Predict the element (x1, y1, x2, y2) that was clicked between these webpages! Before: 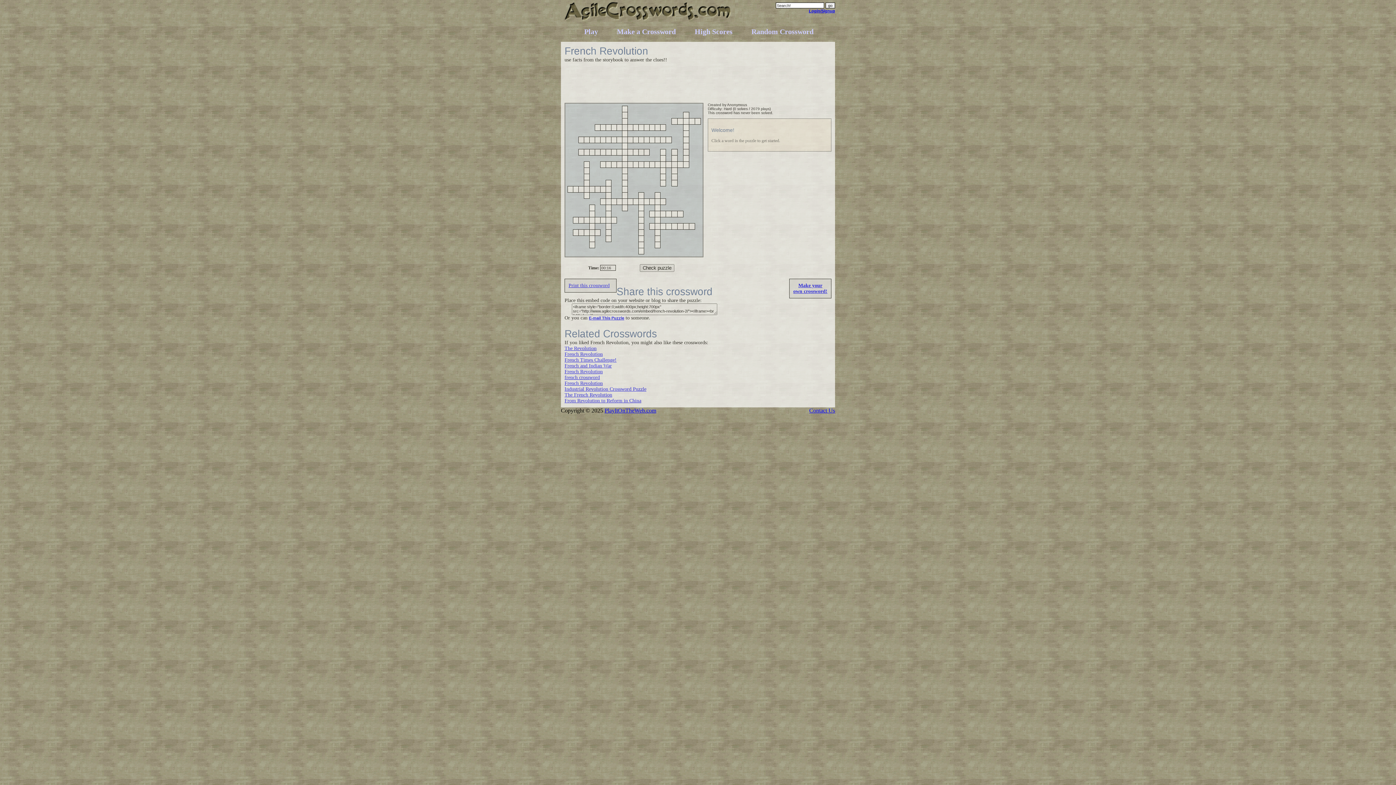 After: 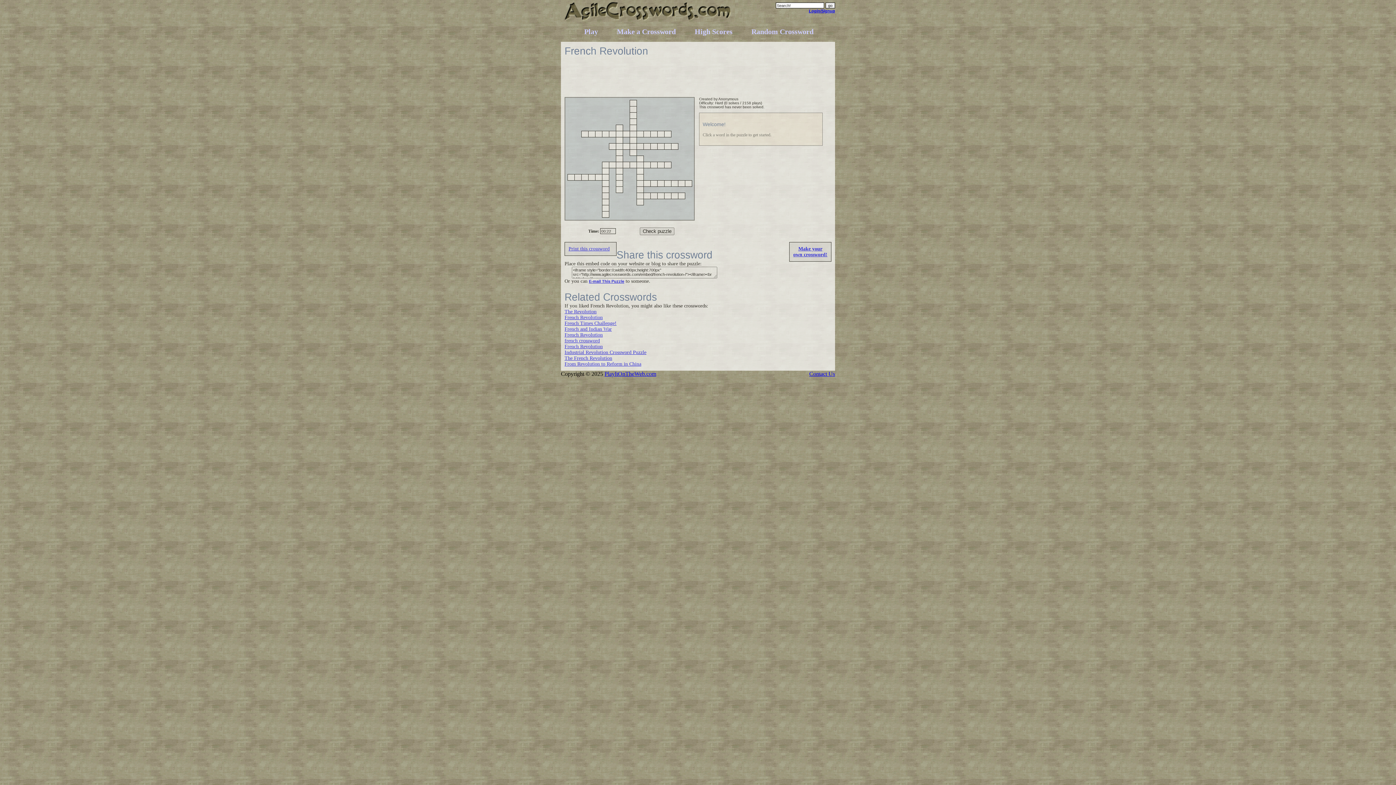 Action: label: French Revolution bbox: (564, 369, 602, 374)